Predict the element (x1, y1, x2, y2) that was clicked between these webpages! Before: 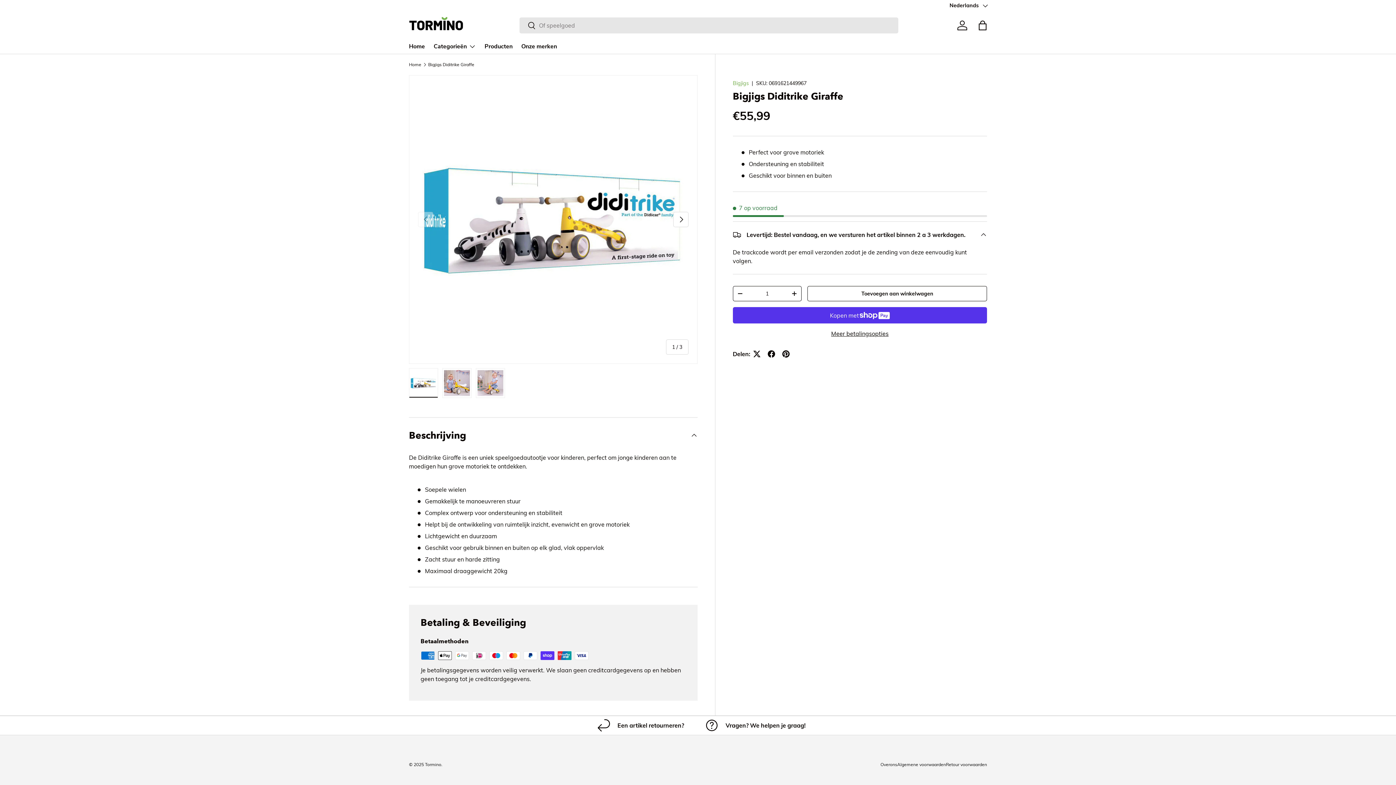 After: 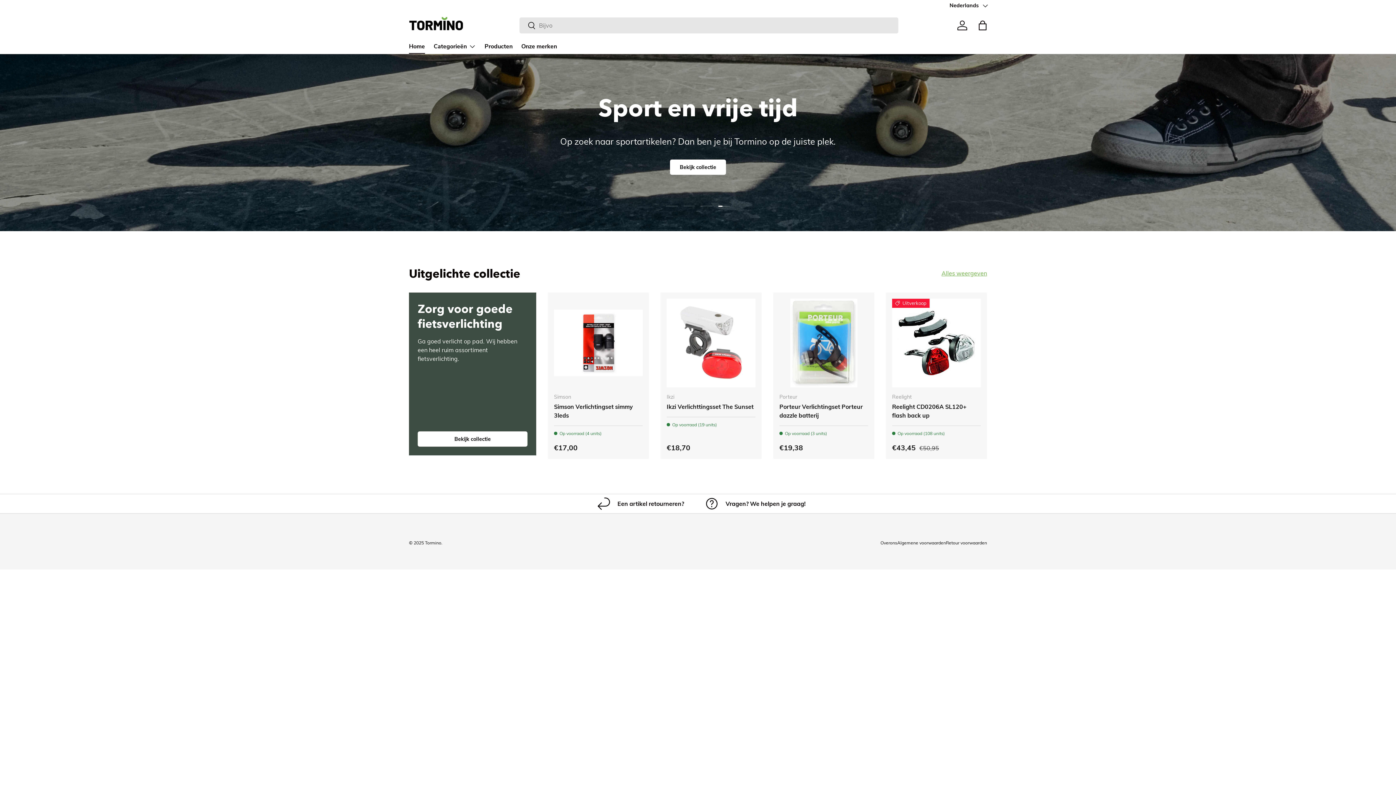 Action: bbox: (409, 39, 425, 53) label: Home